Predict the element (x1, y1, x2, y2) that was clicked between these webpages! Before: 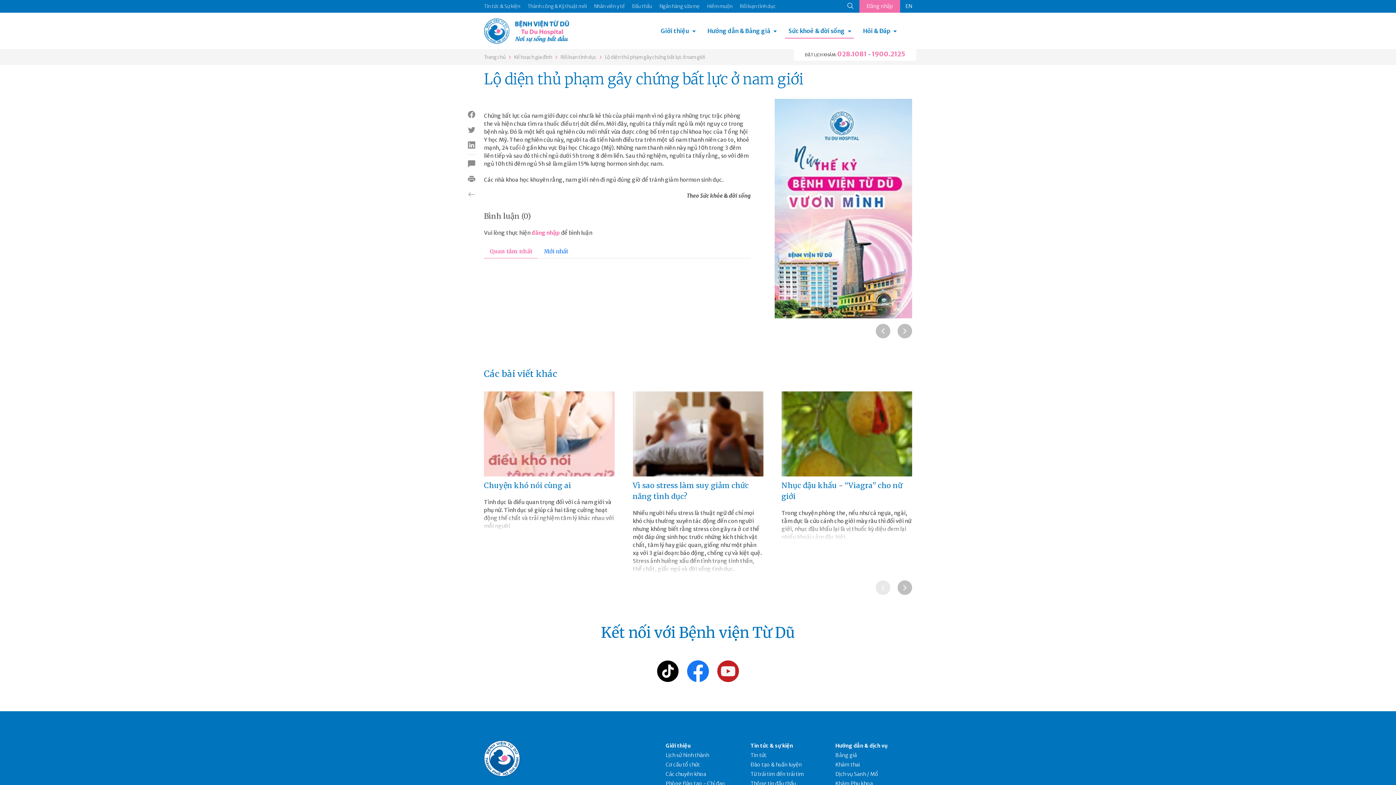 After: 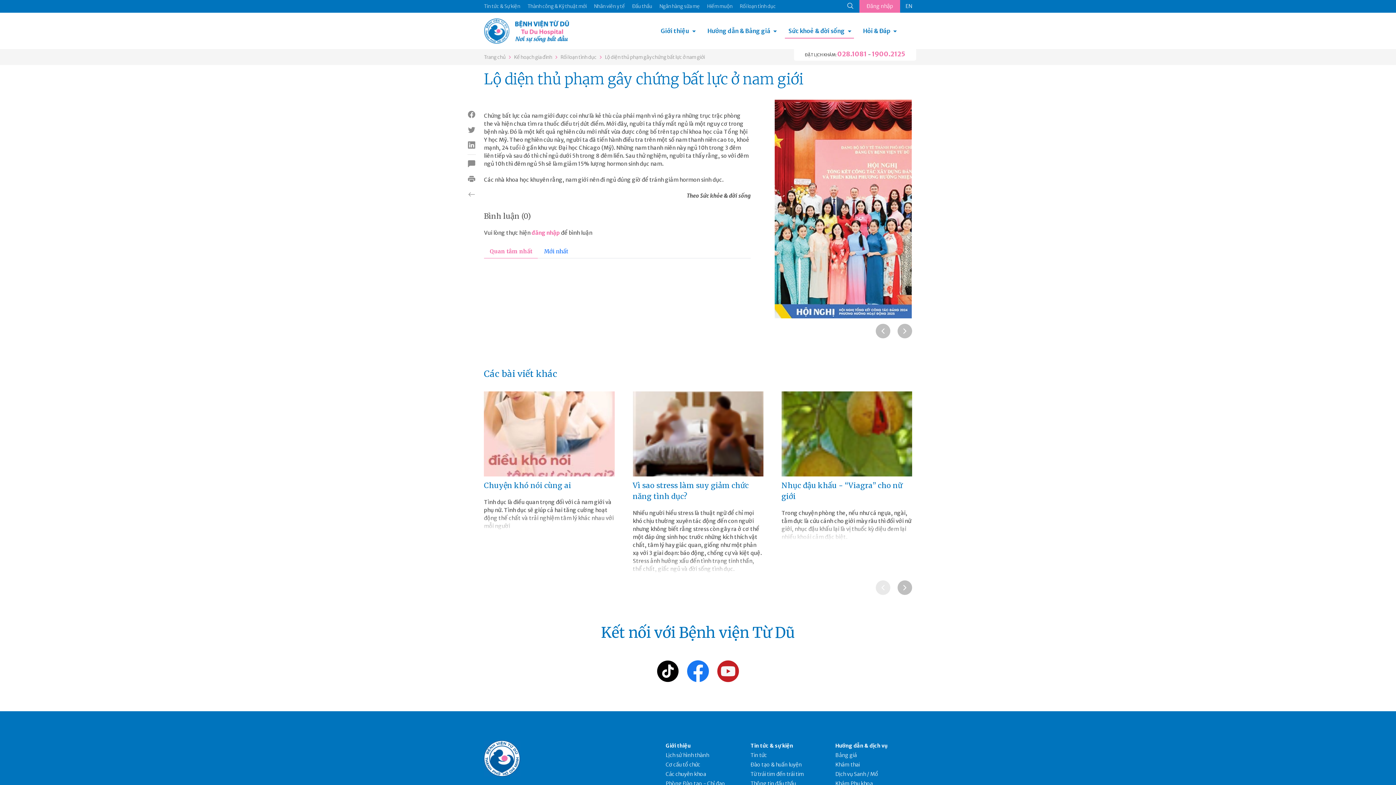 Action: bbox: (872, 49, 905, 58) label: 1900.2125